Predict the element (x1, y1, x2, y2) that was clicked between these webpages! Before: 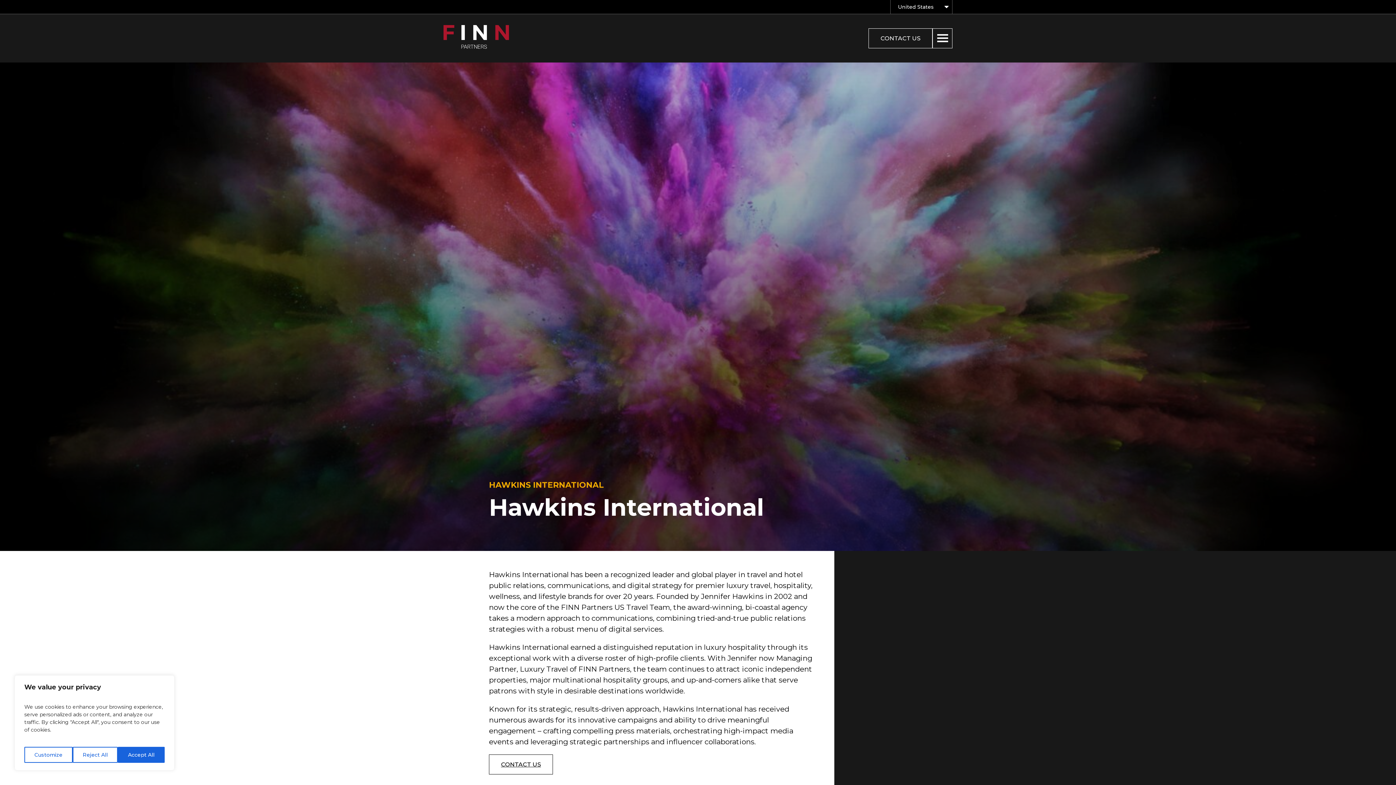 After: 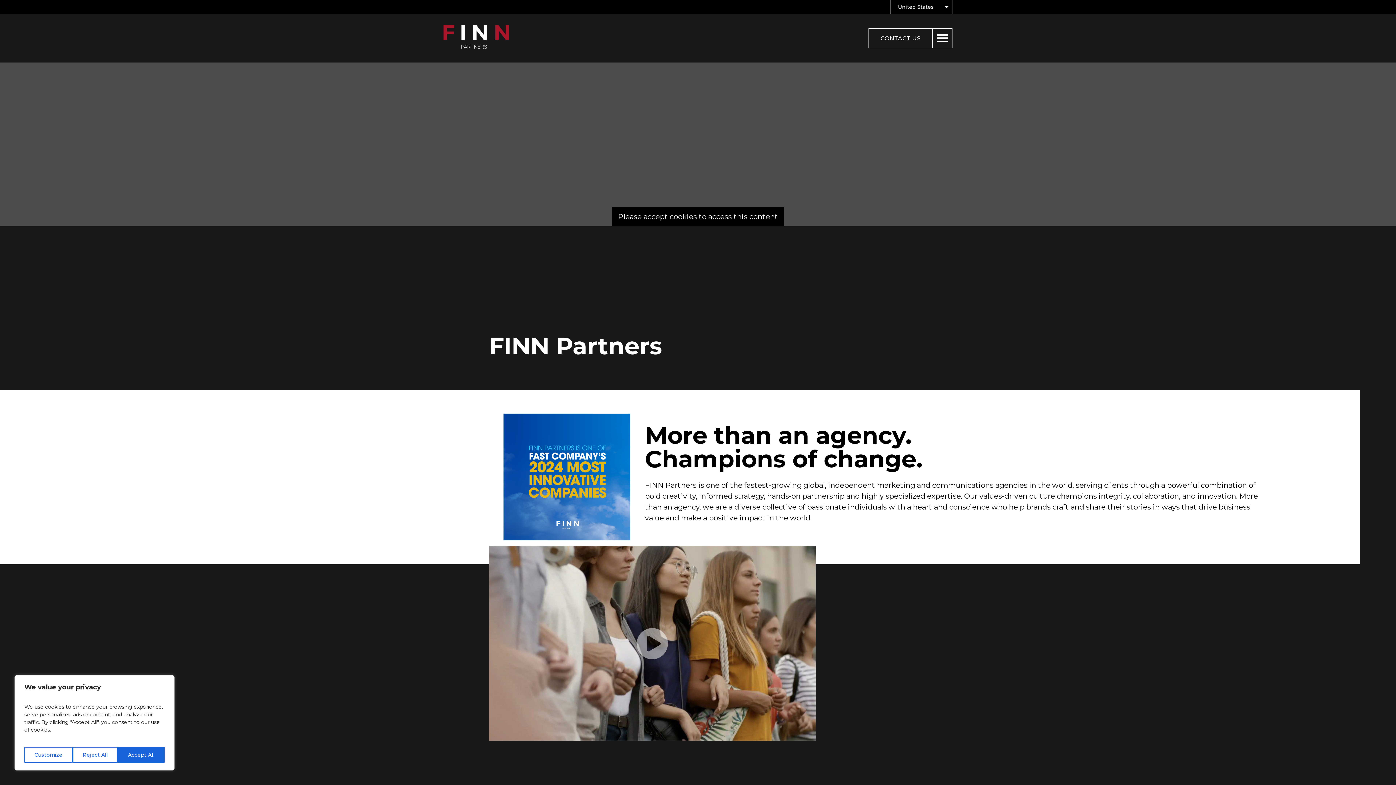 Action: bbox: (890, 0, 952, 13) label: United States